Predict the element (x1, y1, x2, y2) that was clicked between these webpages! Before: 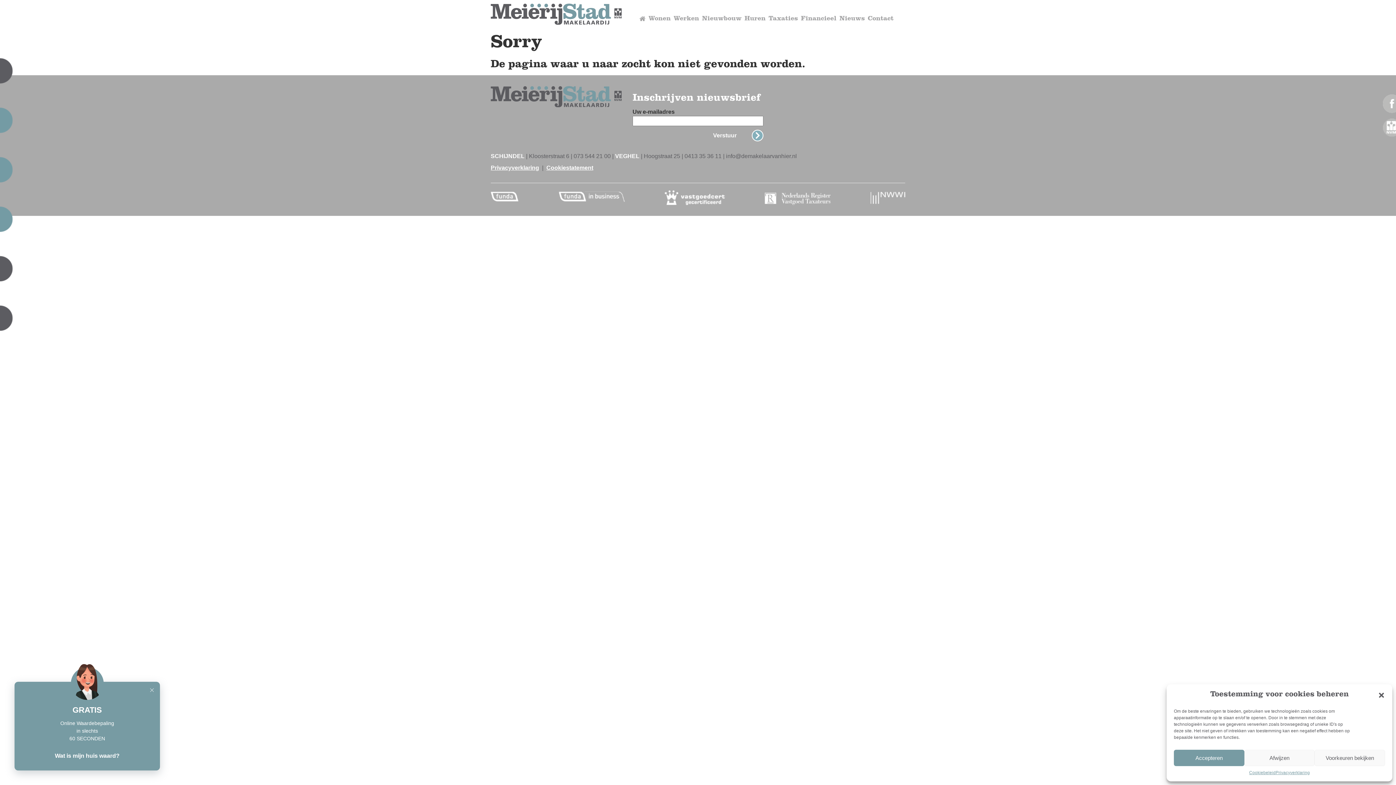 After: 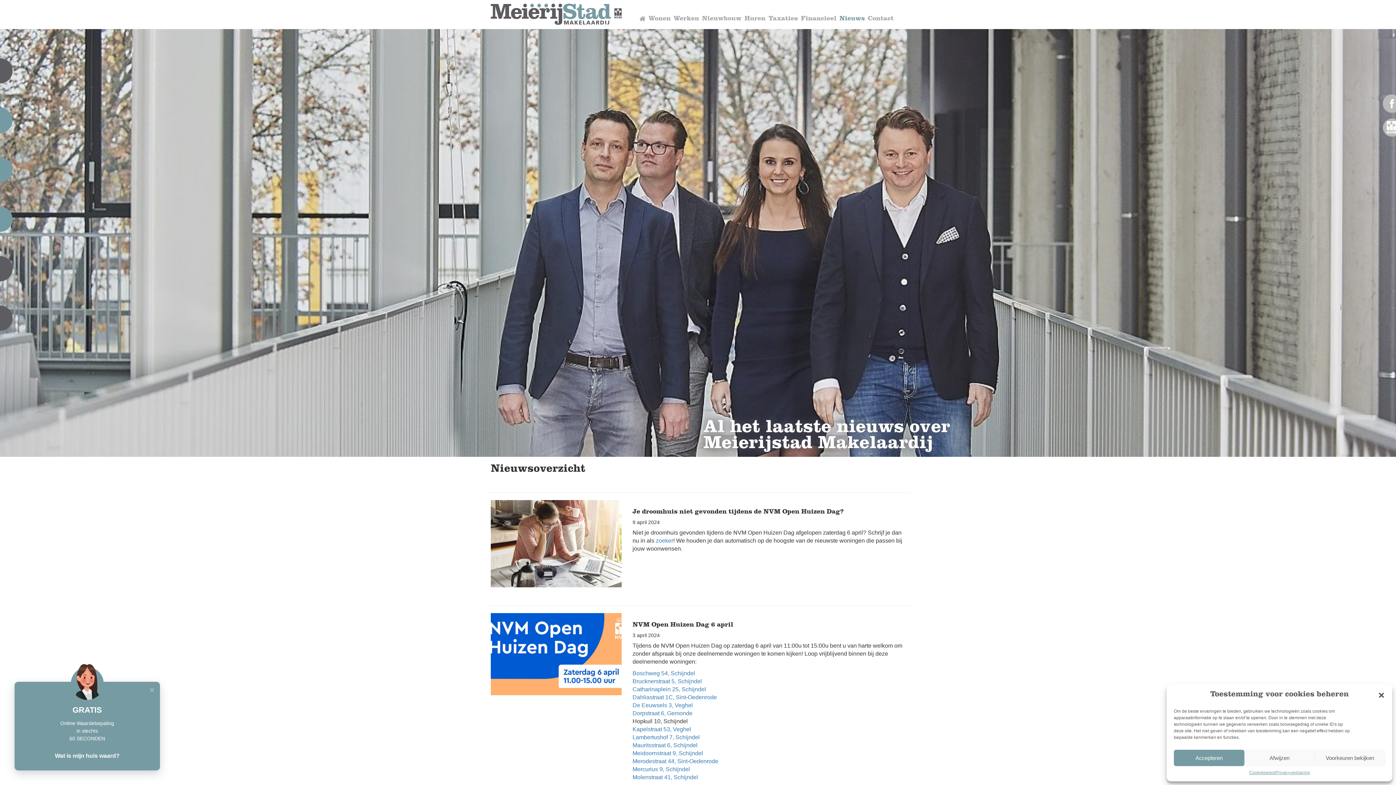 Action: label: Nieuws bbox: (838, 10, 866, 28)